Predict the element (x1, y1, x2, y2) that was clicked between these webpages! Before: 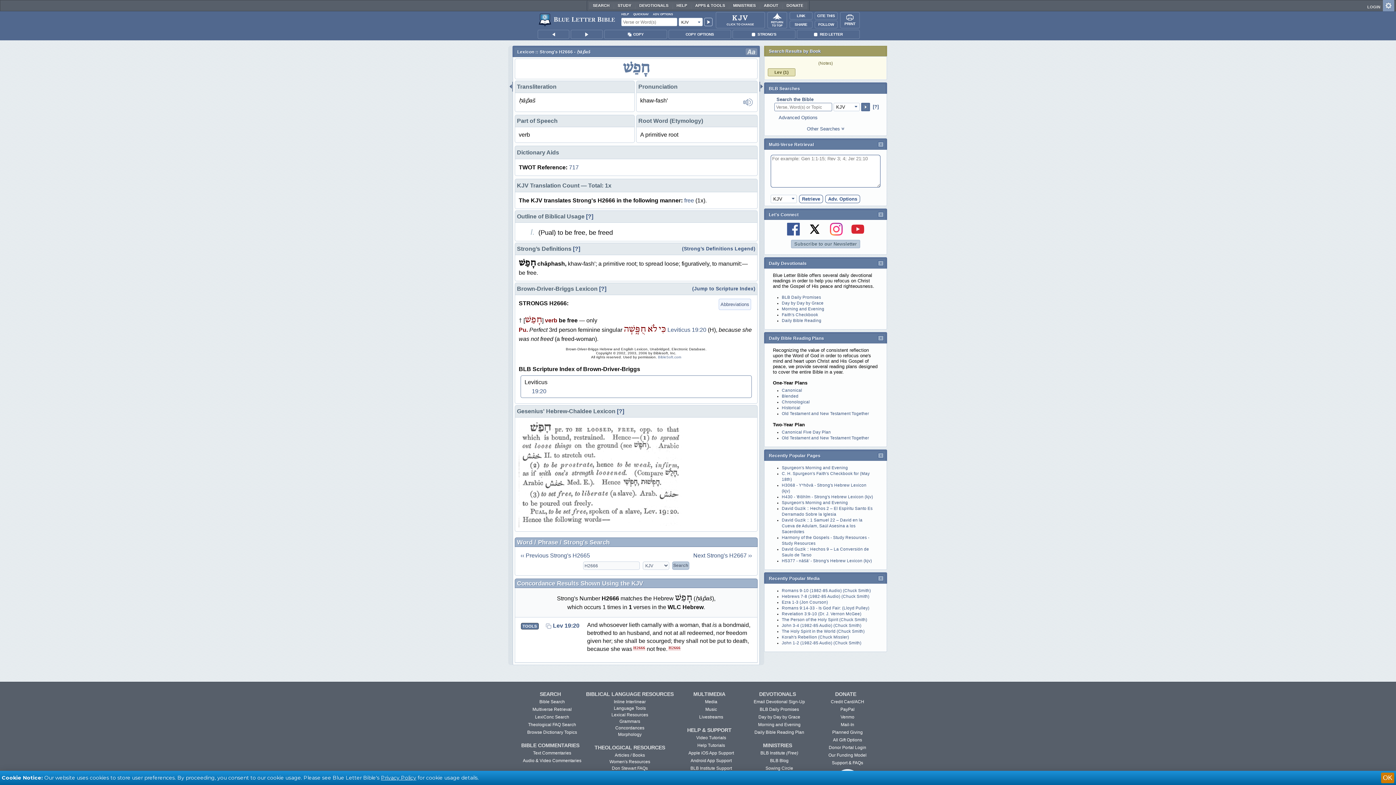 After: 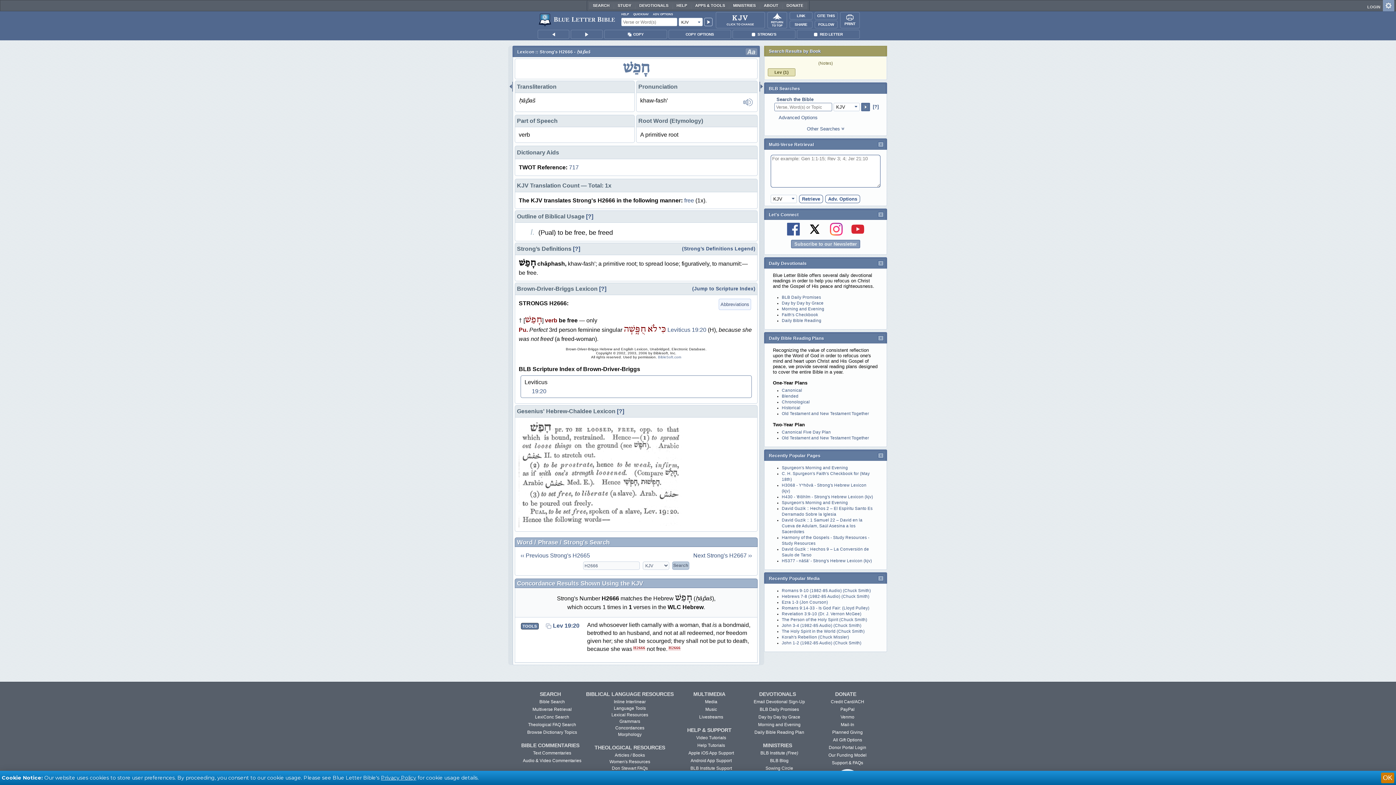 Action: label: Subscribe to our Newsletter bbox: (791, 240, 860, 248)